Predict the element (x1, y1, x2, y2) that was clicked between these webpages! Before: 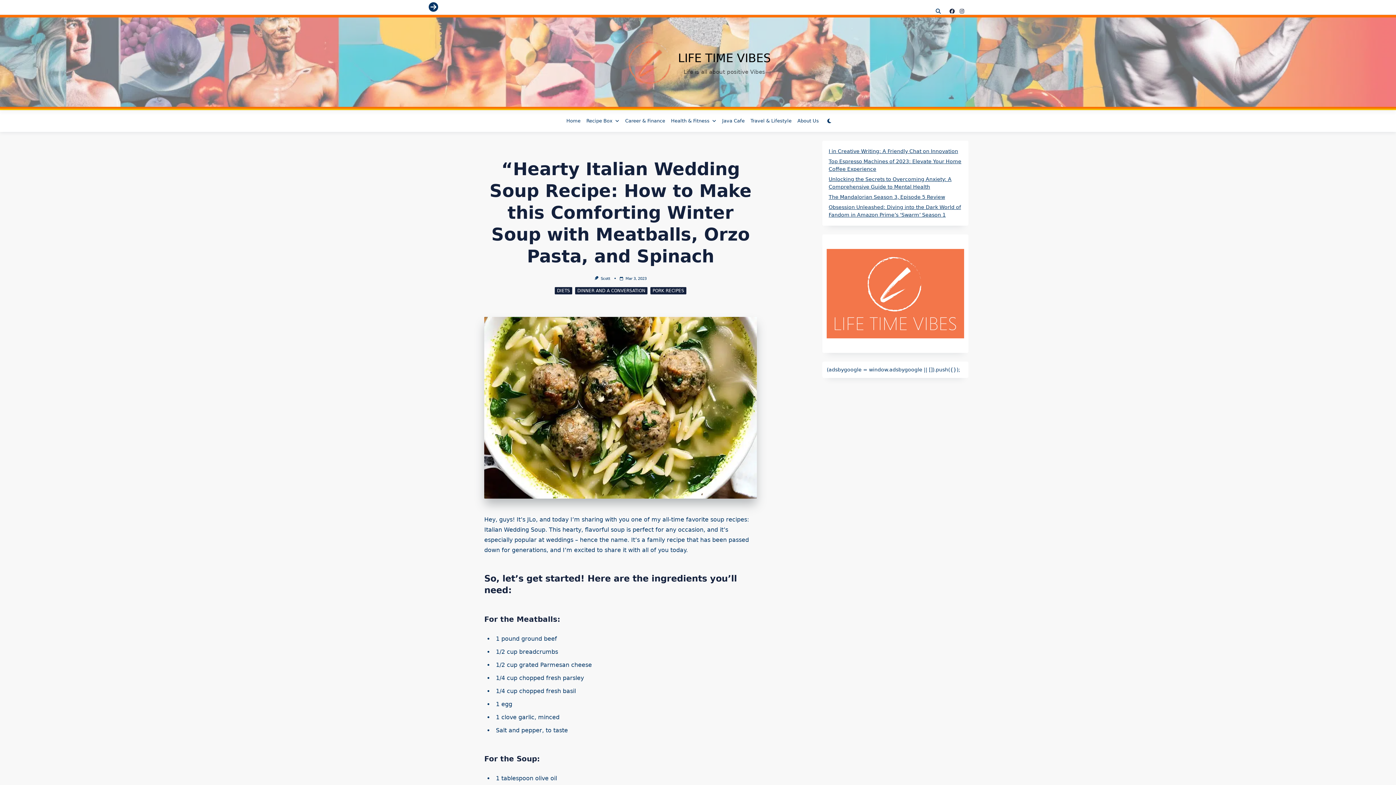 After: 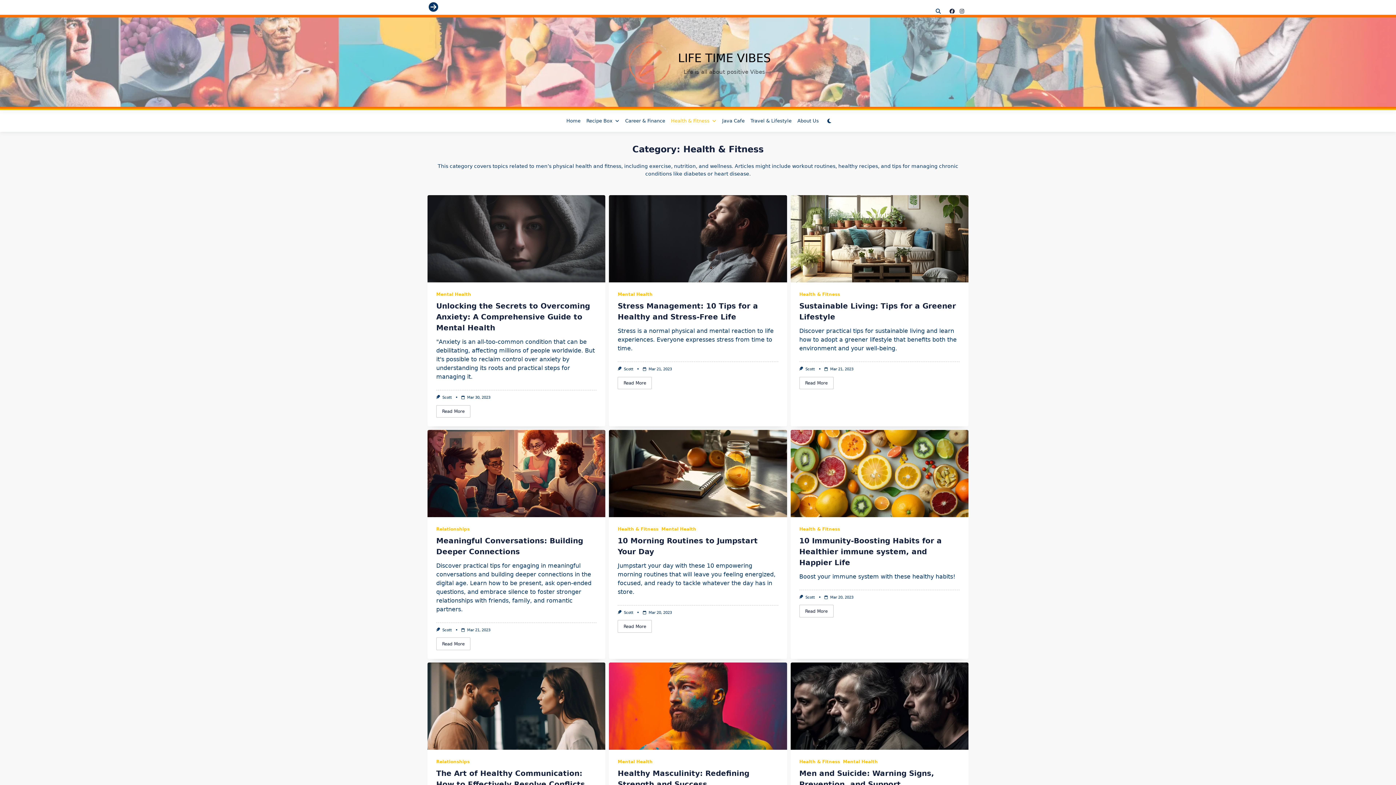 Action: label: Health & Fitness bbox: (668, 115, 719, 126)